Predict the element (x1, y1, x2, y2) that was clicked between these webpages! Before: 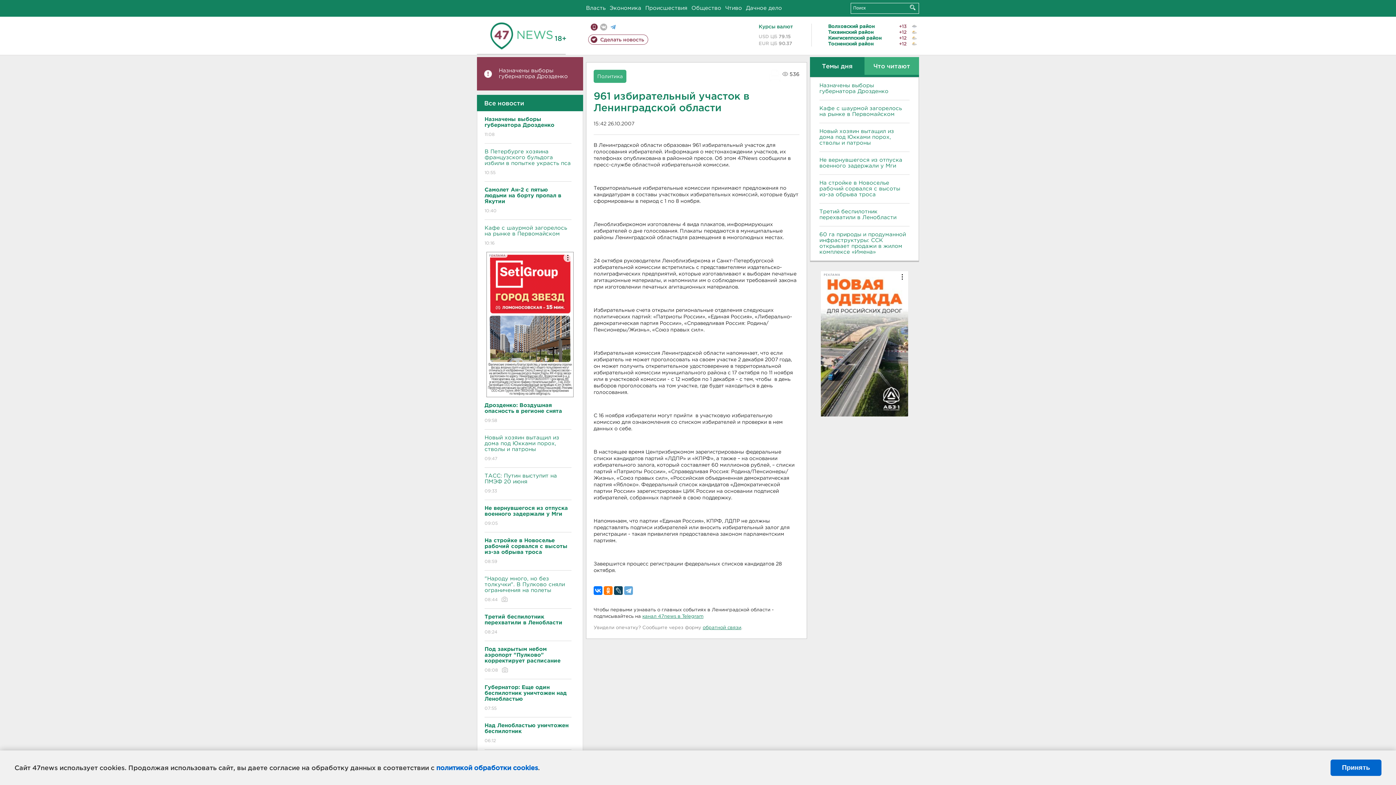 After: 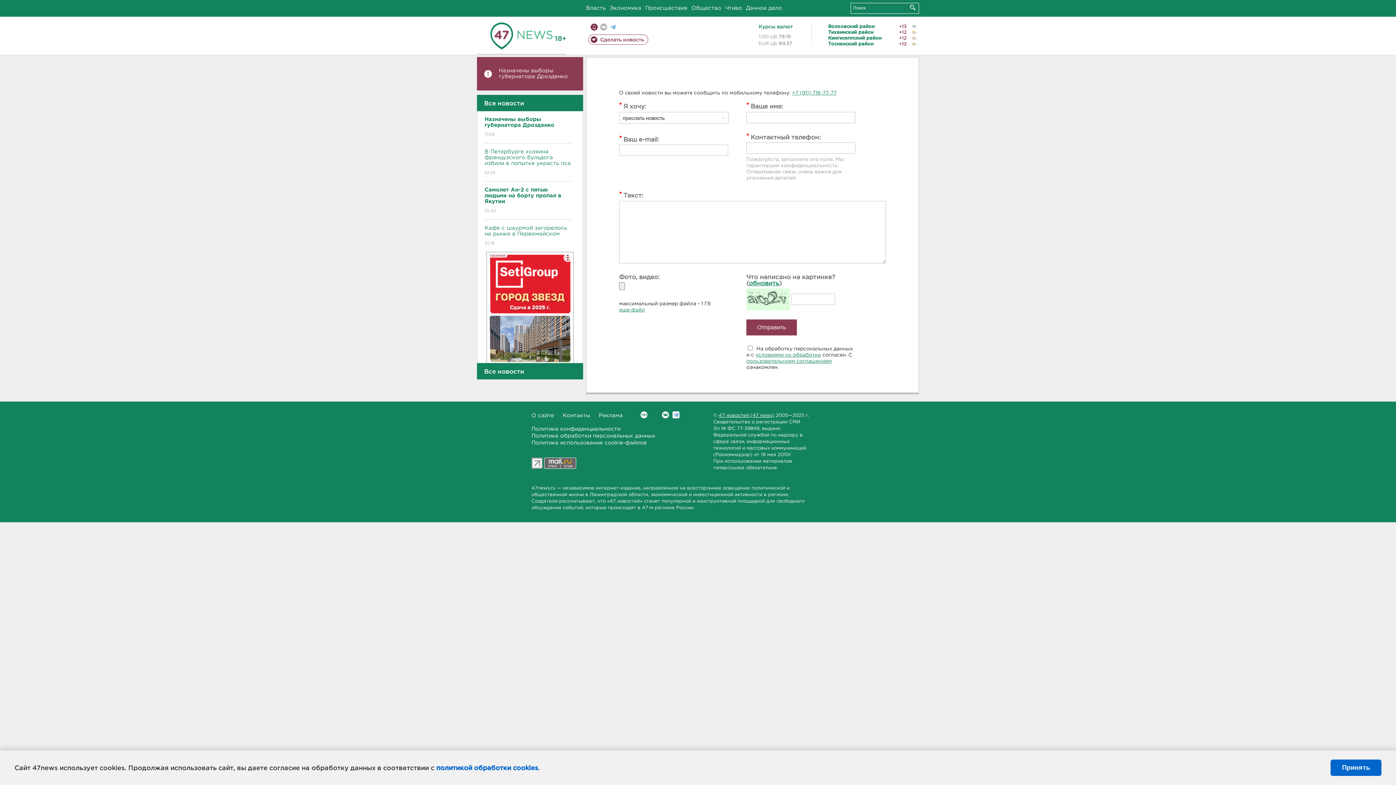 Action: bbox: (588, 34, 648, 44) label: Сделать новость